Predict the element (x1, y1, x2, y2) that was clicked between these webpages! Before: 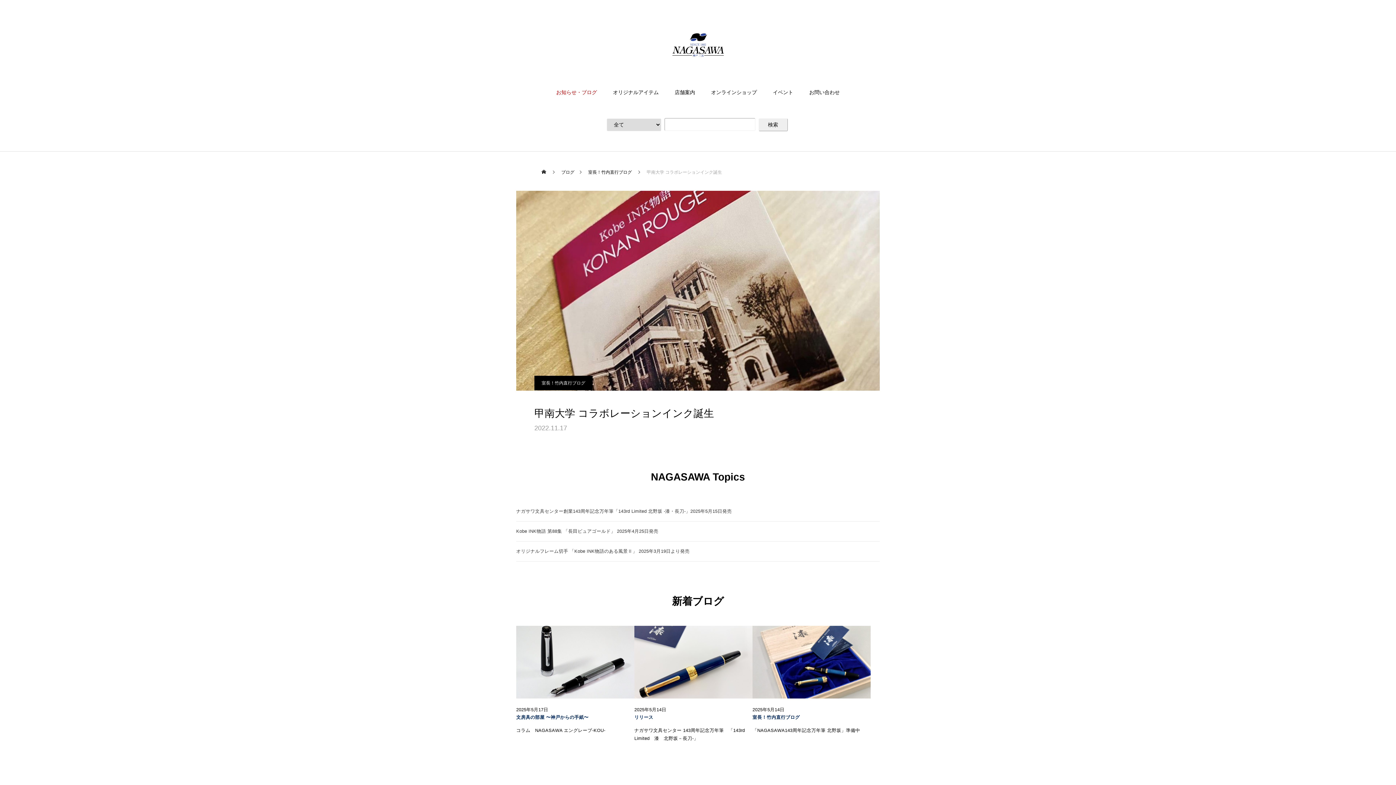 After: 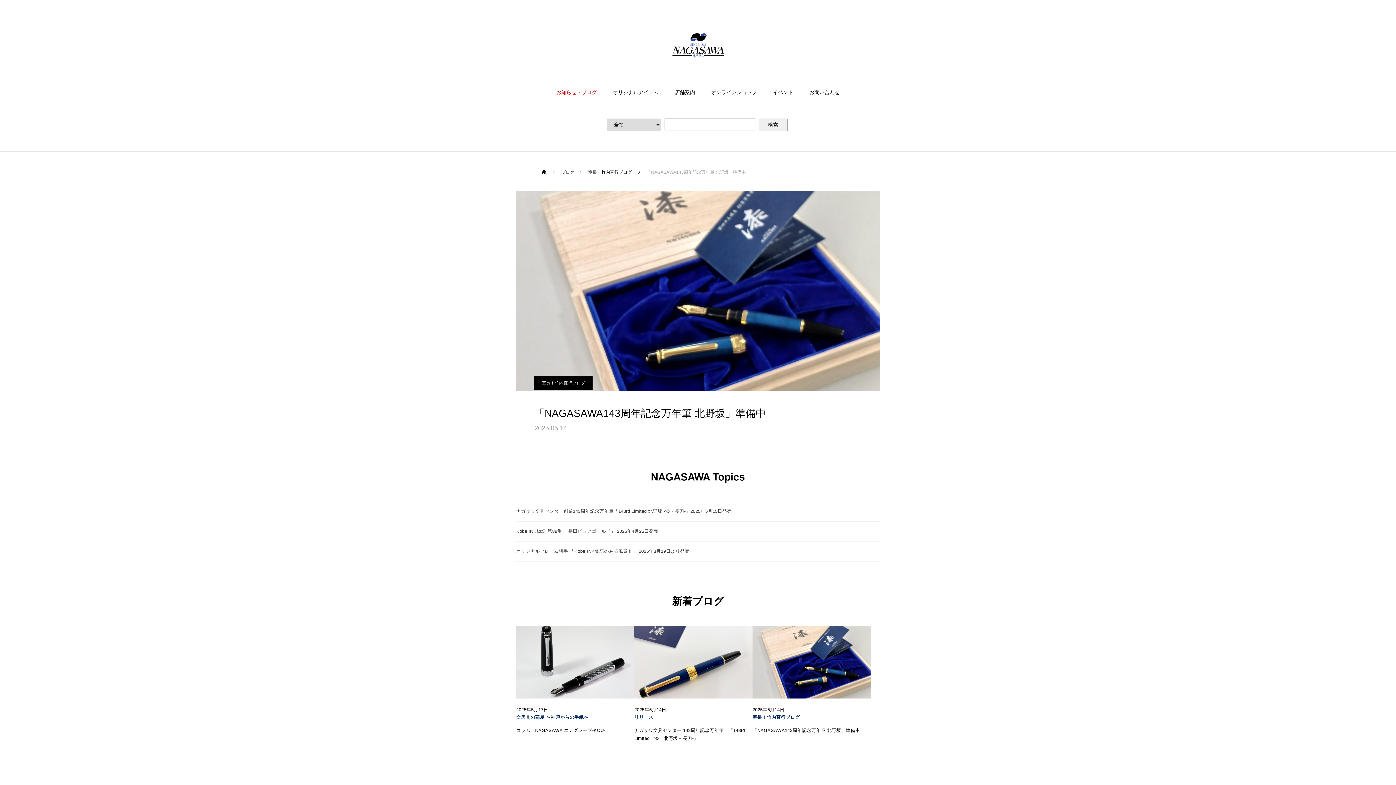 Action: bbox: (752, 626, 870, 698)